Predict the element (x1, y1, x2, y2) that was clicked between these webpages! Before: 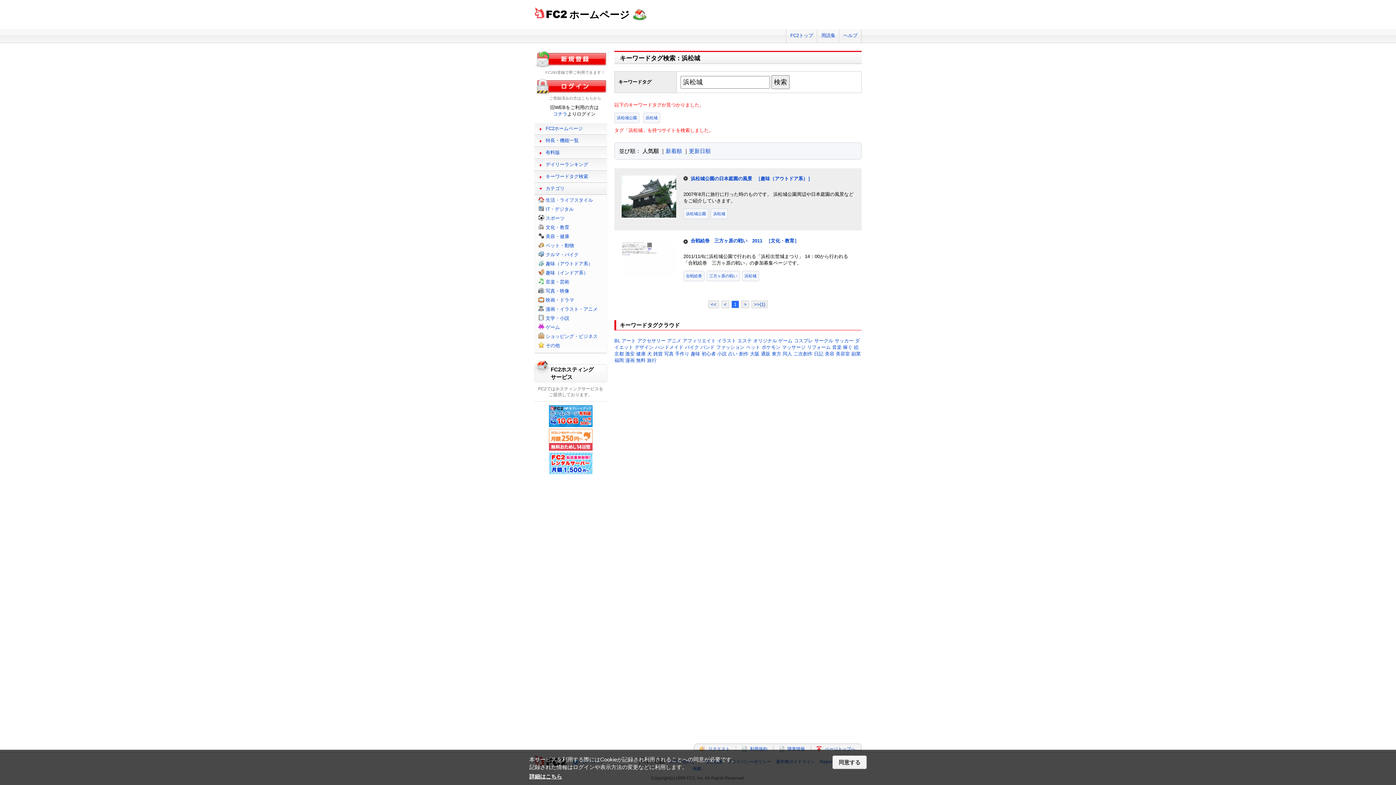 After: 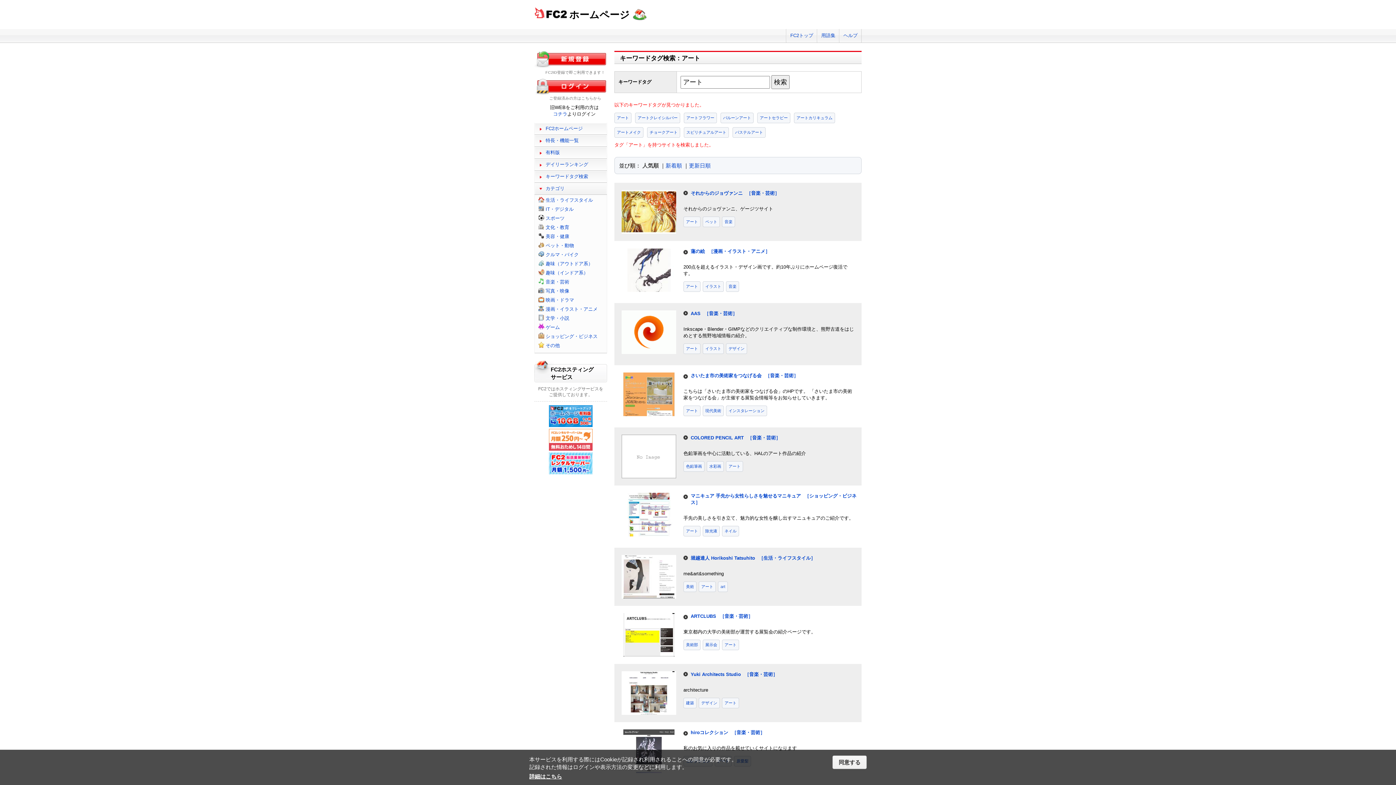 Action: label: アート bbox: (621, 338, 636, 343)